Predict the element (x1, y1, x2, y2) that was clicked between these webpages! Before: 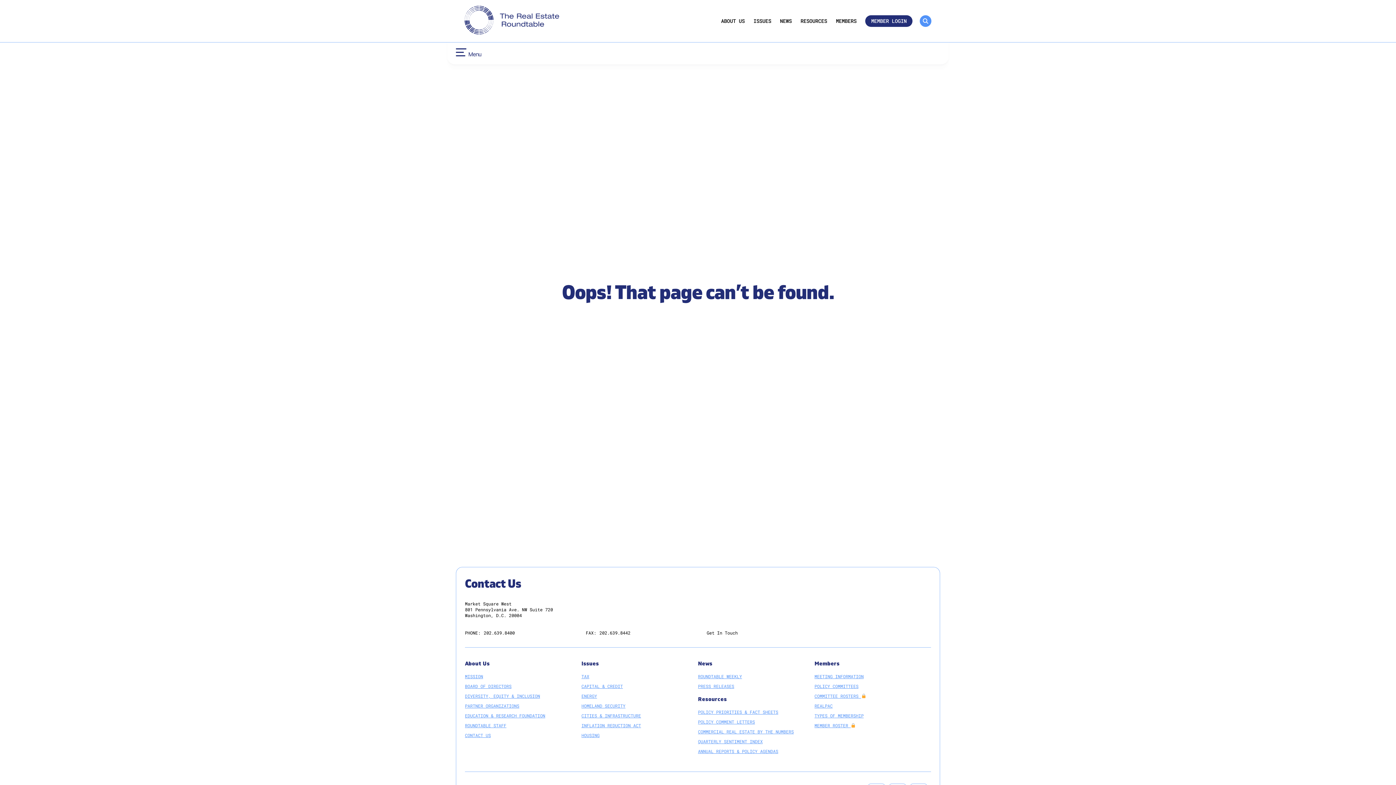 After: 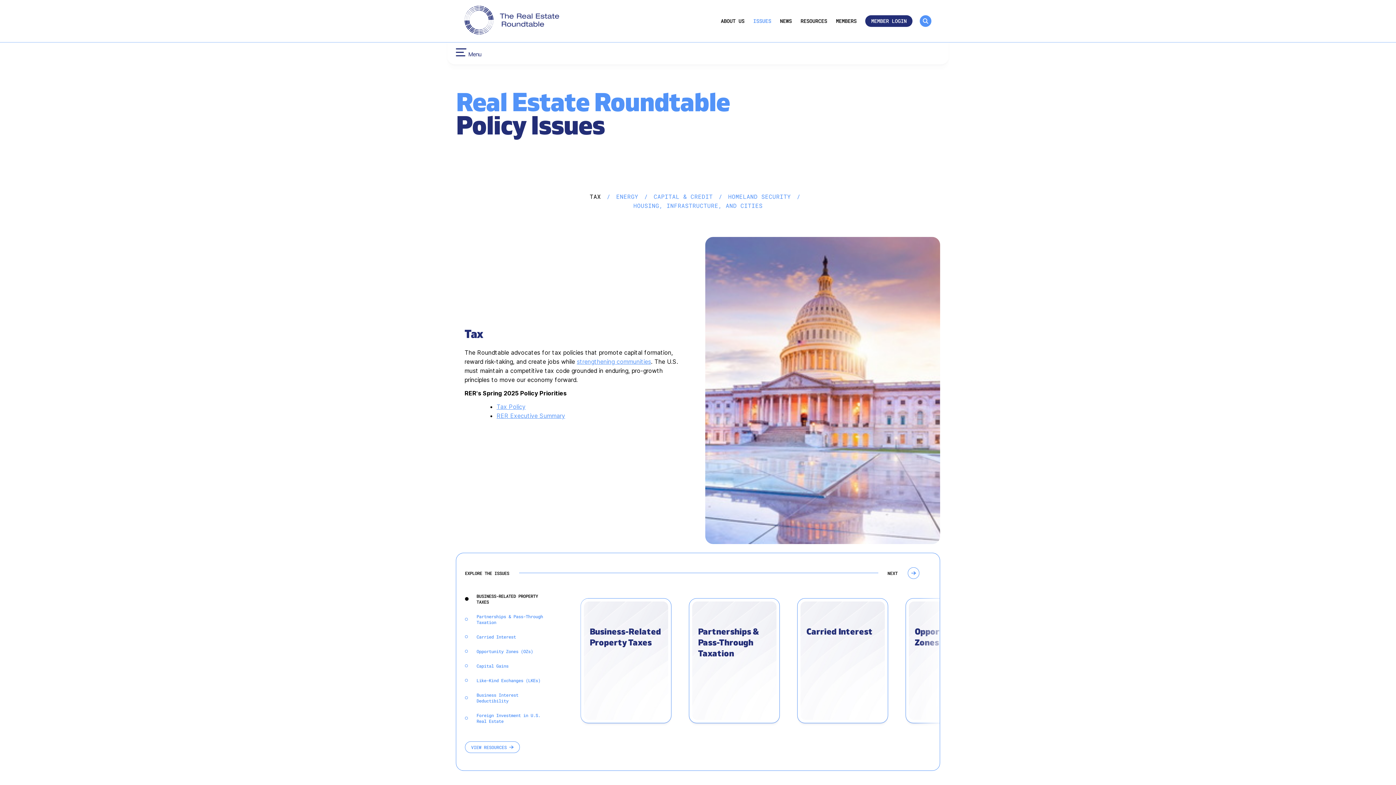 Action: label: ISSUES bbox: (753, 18, 771, 24)